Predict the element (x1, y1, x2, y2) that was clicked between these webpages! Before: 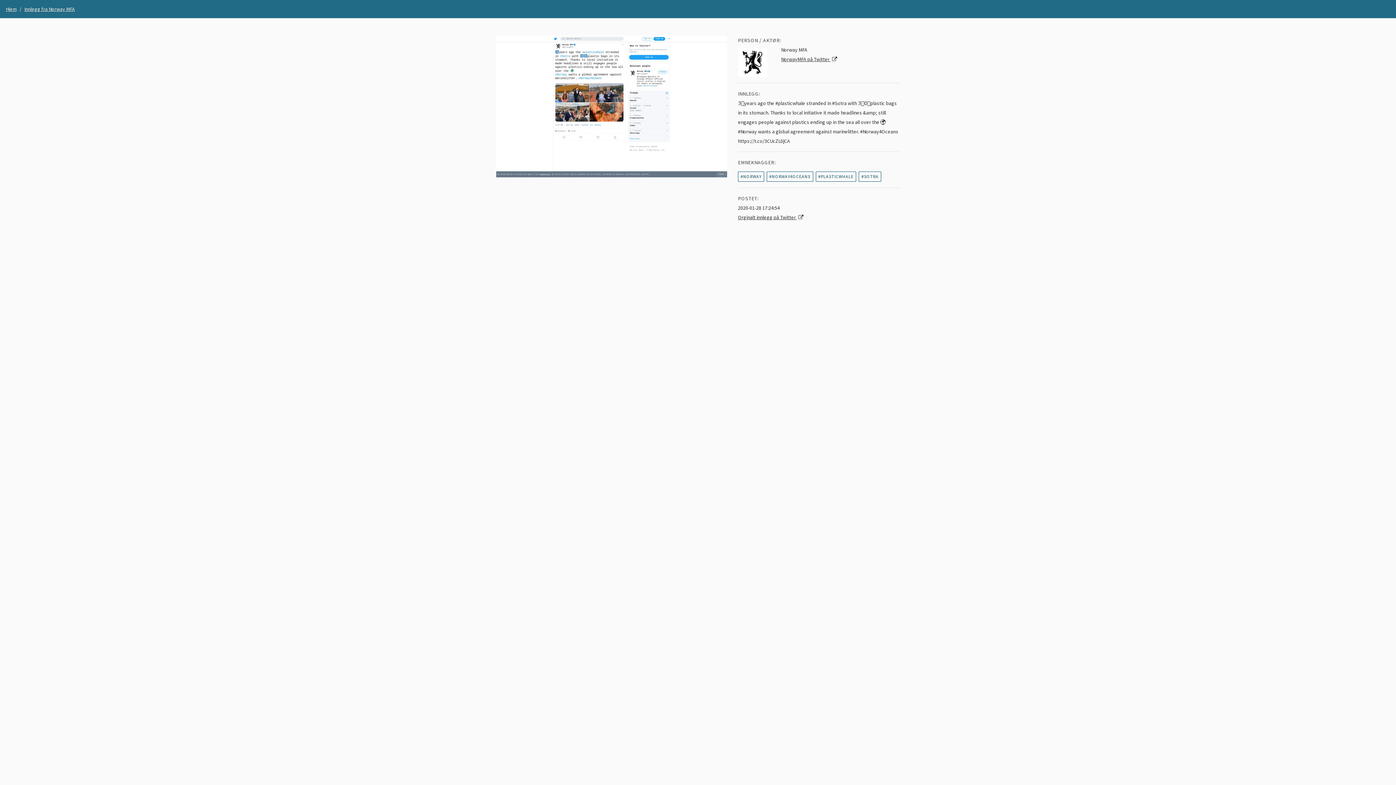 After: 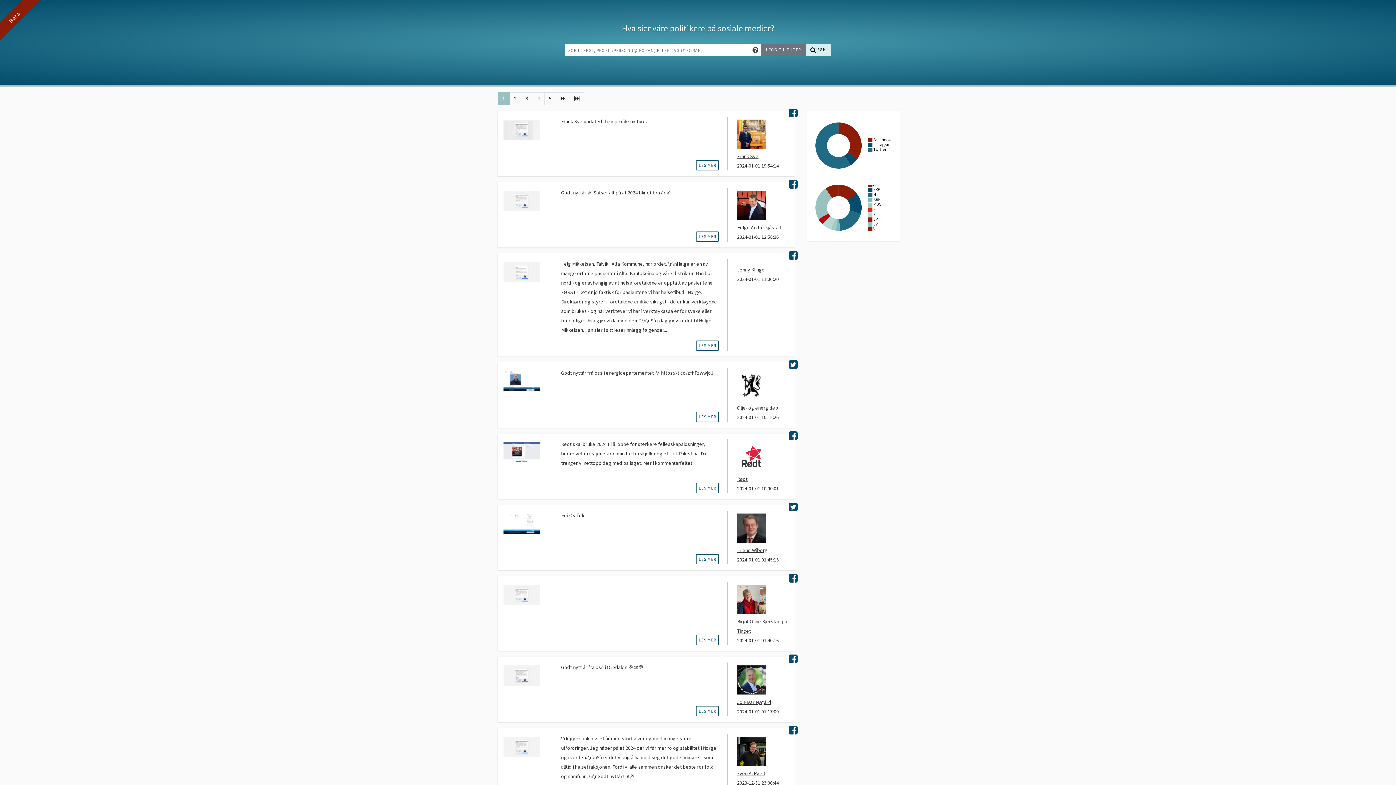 Action: label: Hjem bbox: (5, 5, 16, 12)